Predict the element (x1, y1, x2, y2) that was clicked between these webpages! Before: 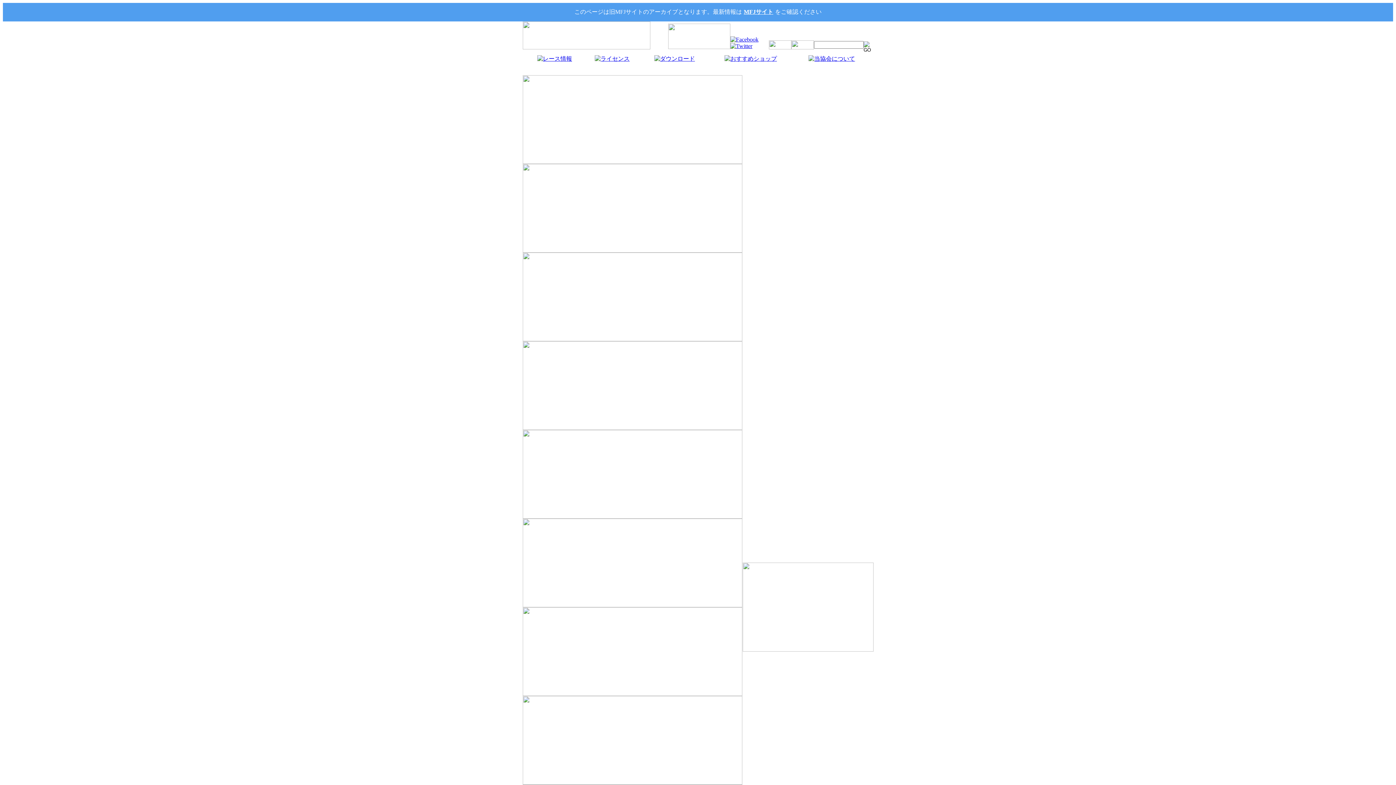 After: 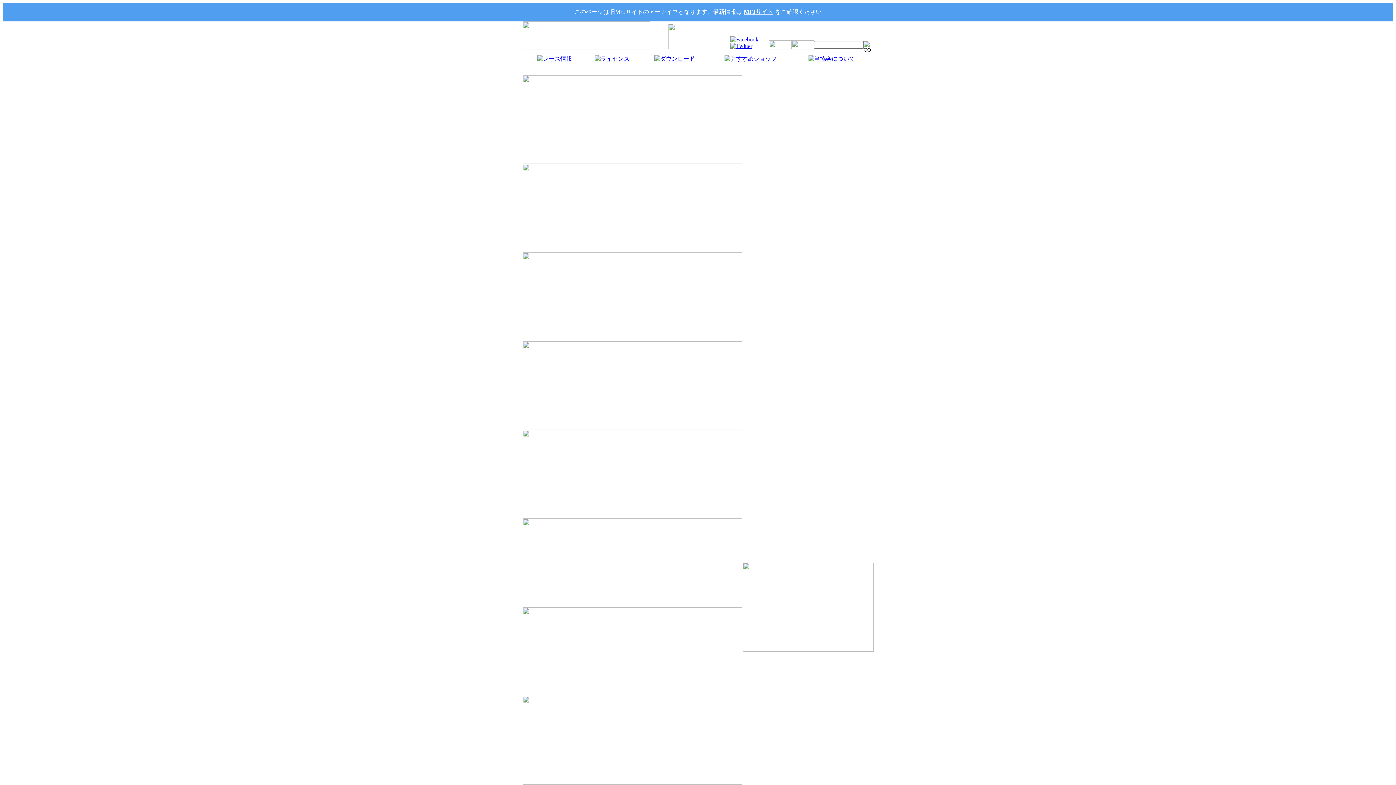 Action: bbox: (522, 780, 742, 786)